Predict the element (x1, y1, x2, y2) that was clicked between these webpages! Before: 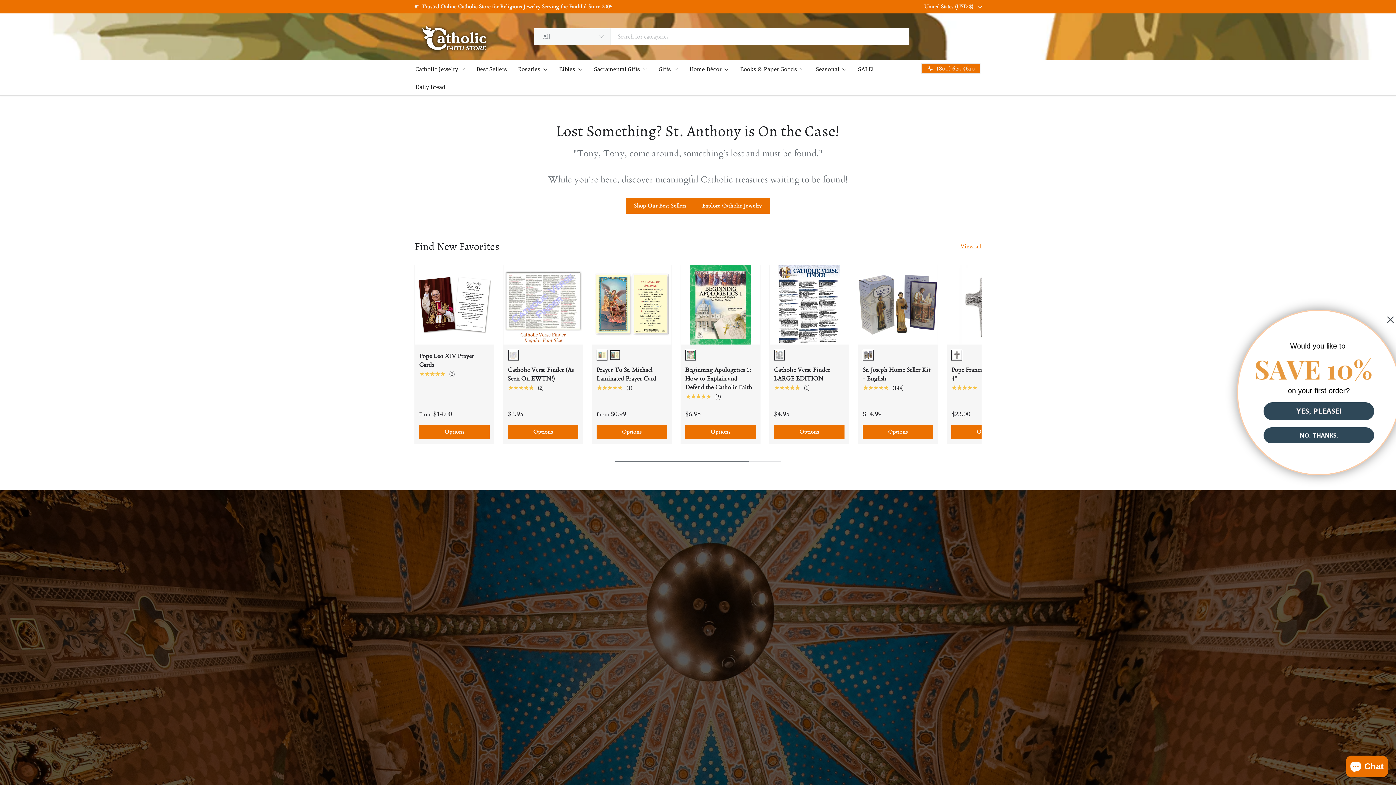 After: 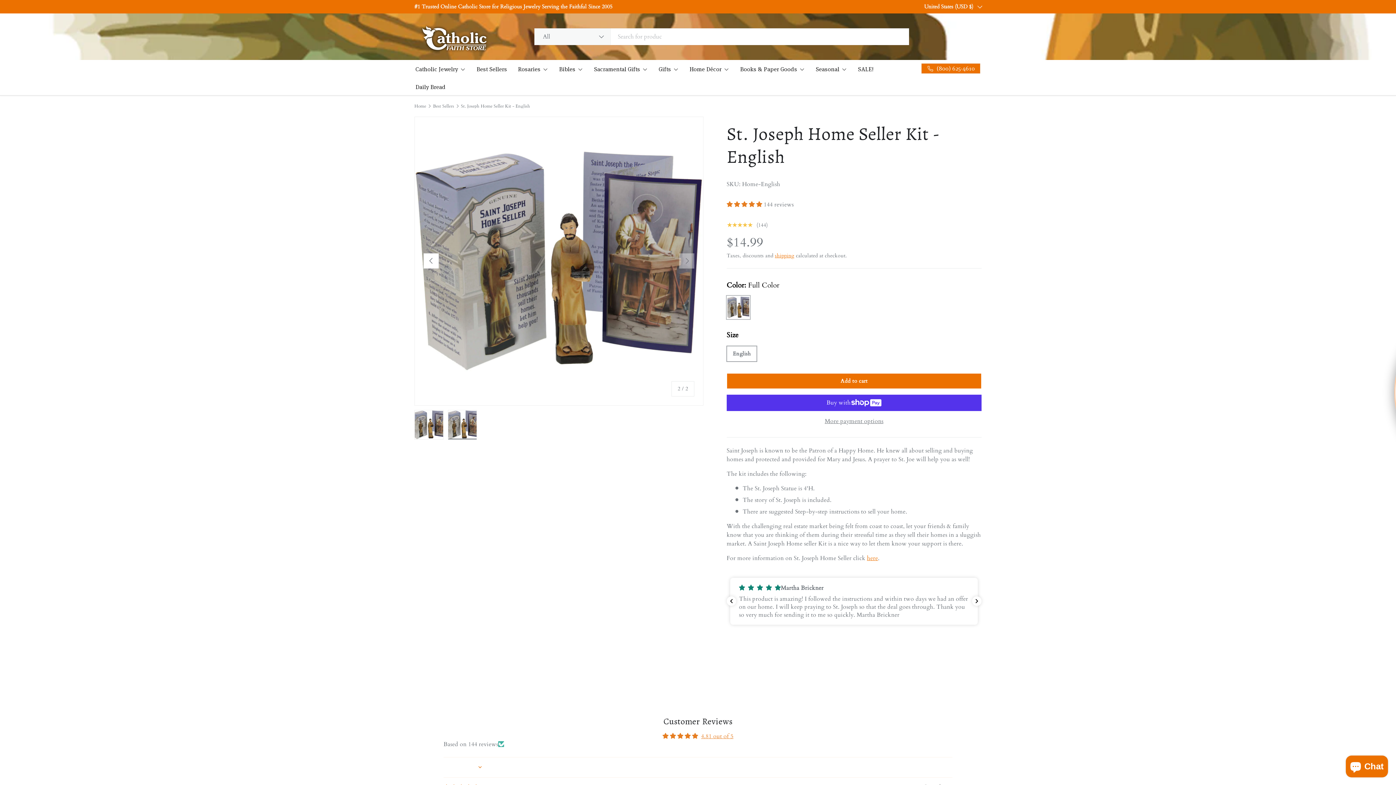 Action: label: St. Joseph Home Seller Kit - English bbox: (862, 366, 930, 382)